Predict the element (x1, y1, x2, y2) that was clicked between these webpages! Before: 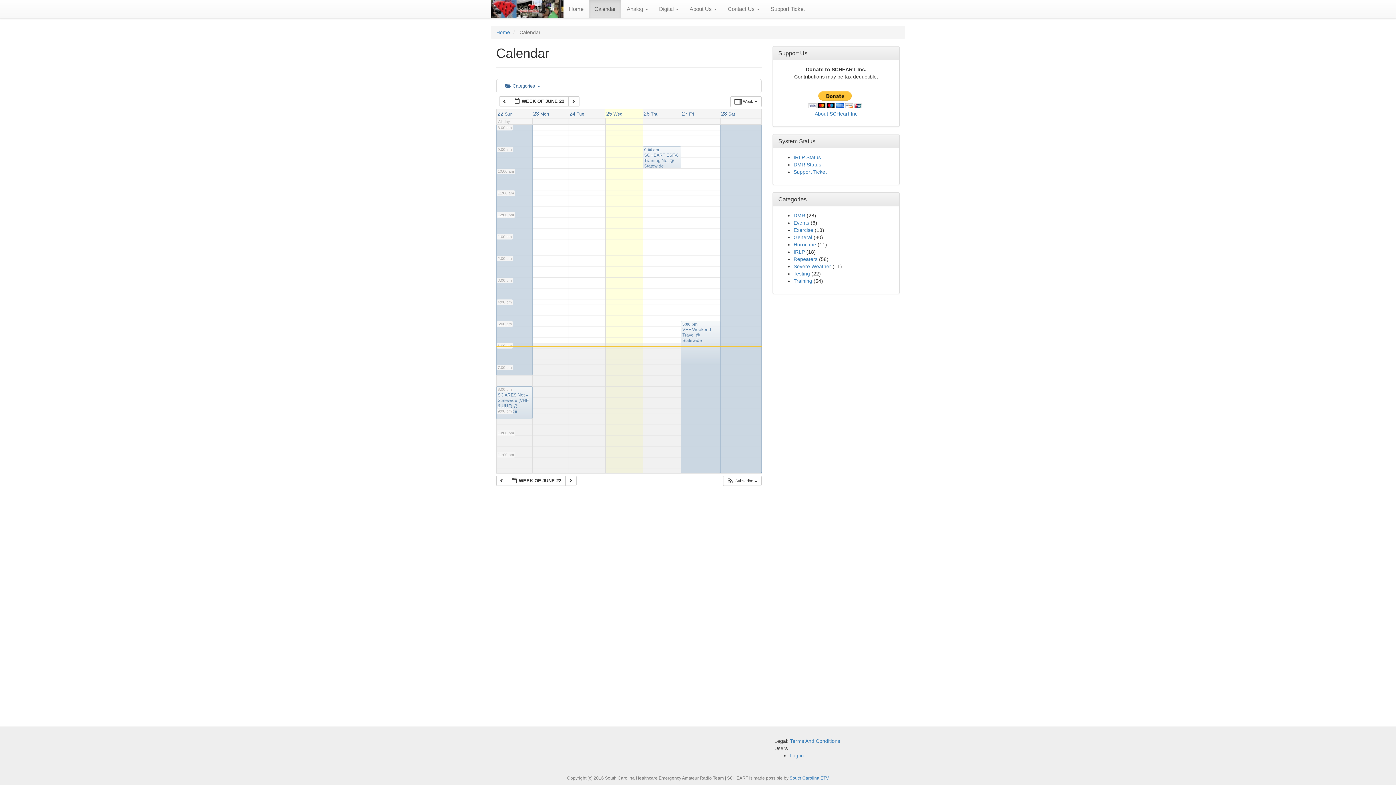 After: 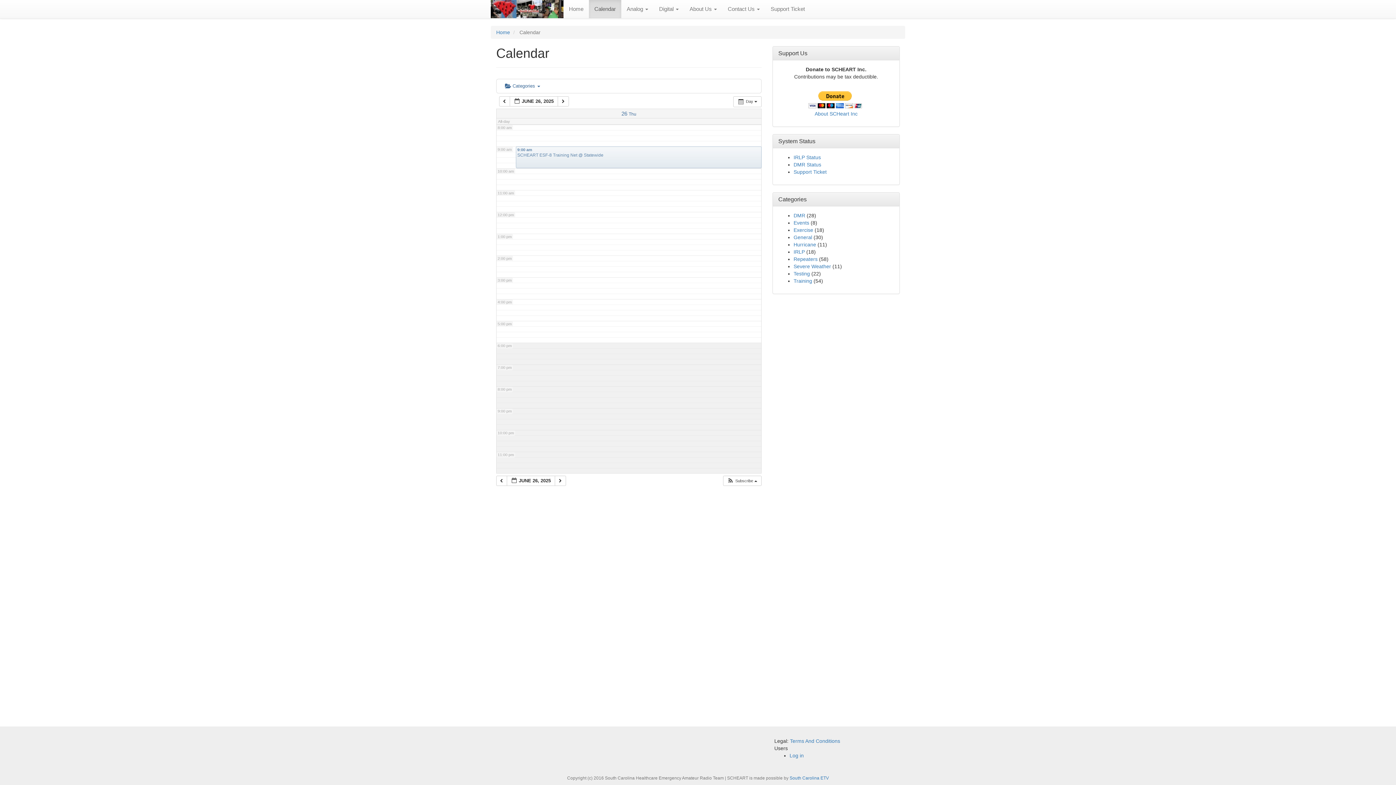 Action: bbox: (643, 111, 658, 116) label: 26 Thu